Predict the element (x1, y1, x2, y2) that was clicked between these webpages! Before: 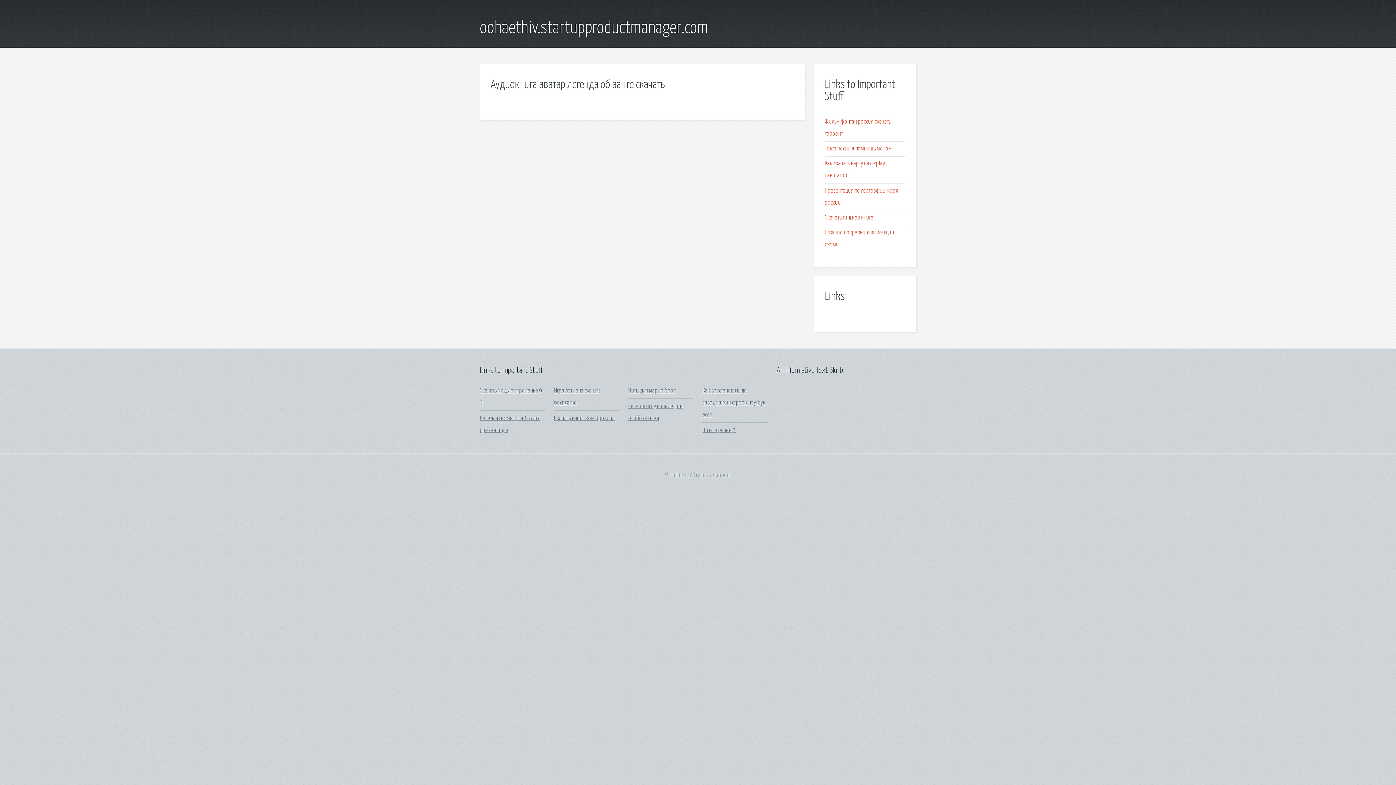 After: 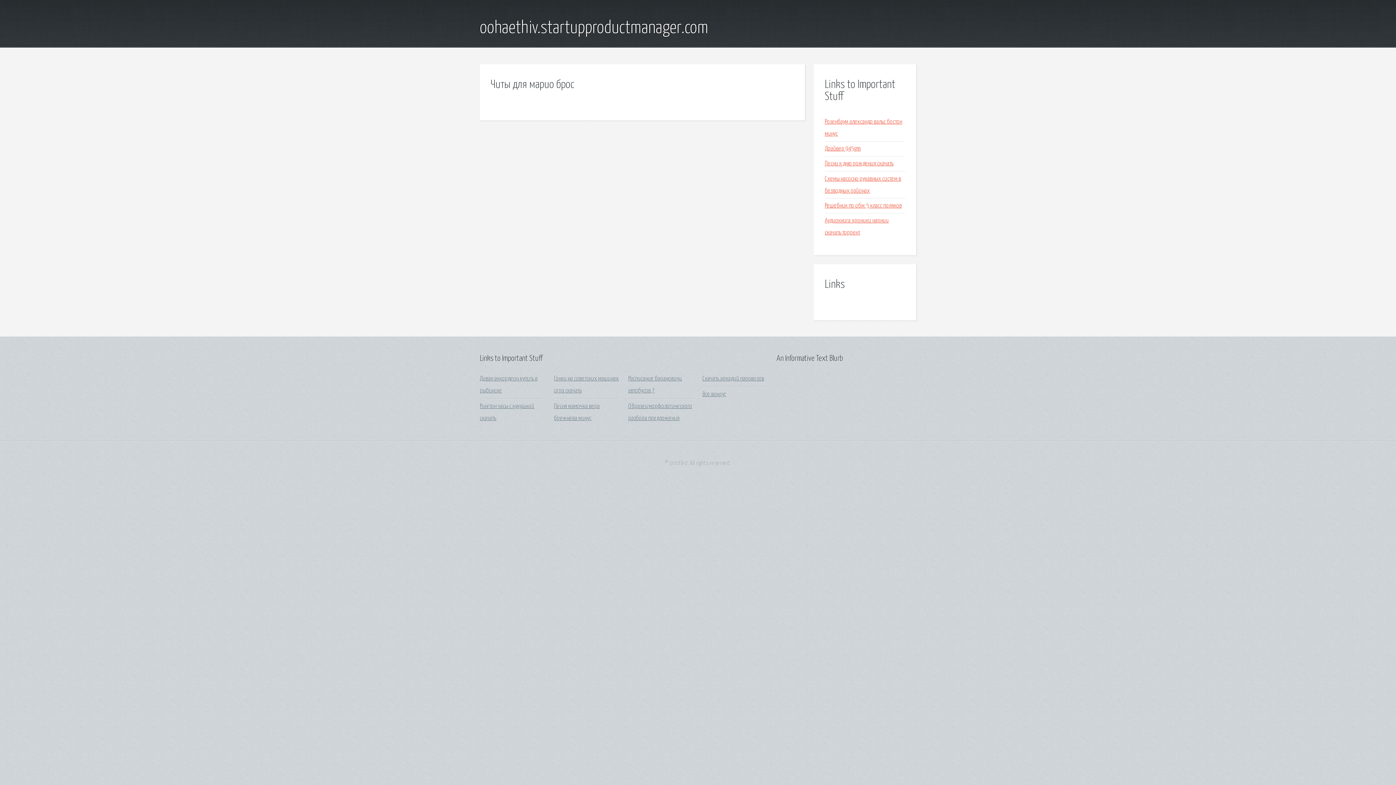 Action: label: Читы для марио брос bbox: (628, 388, 675, 394)